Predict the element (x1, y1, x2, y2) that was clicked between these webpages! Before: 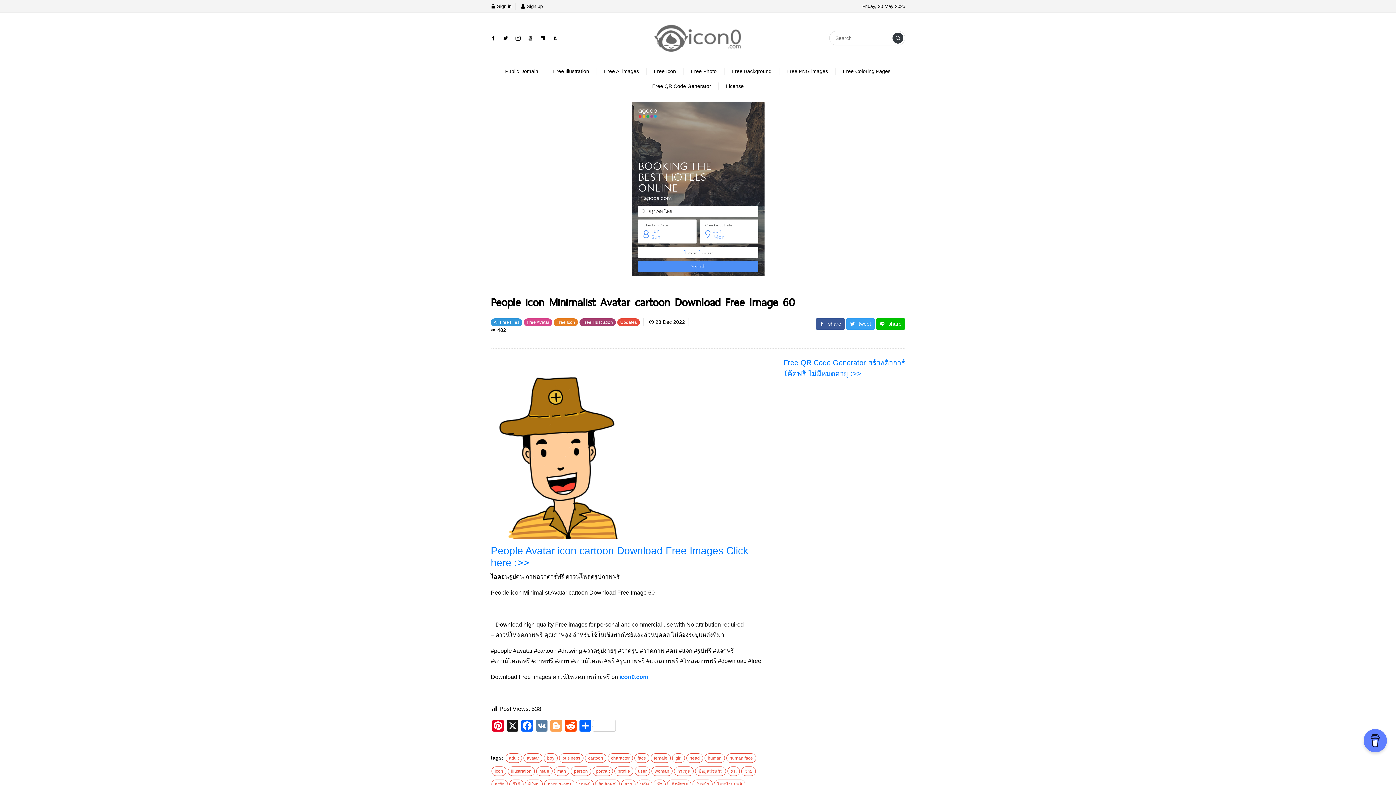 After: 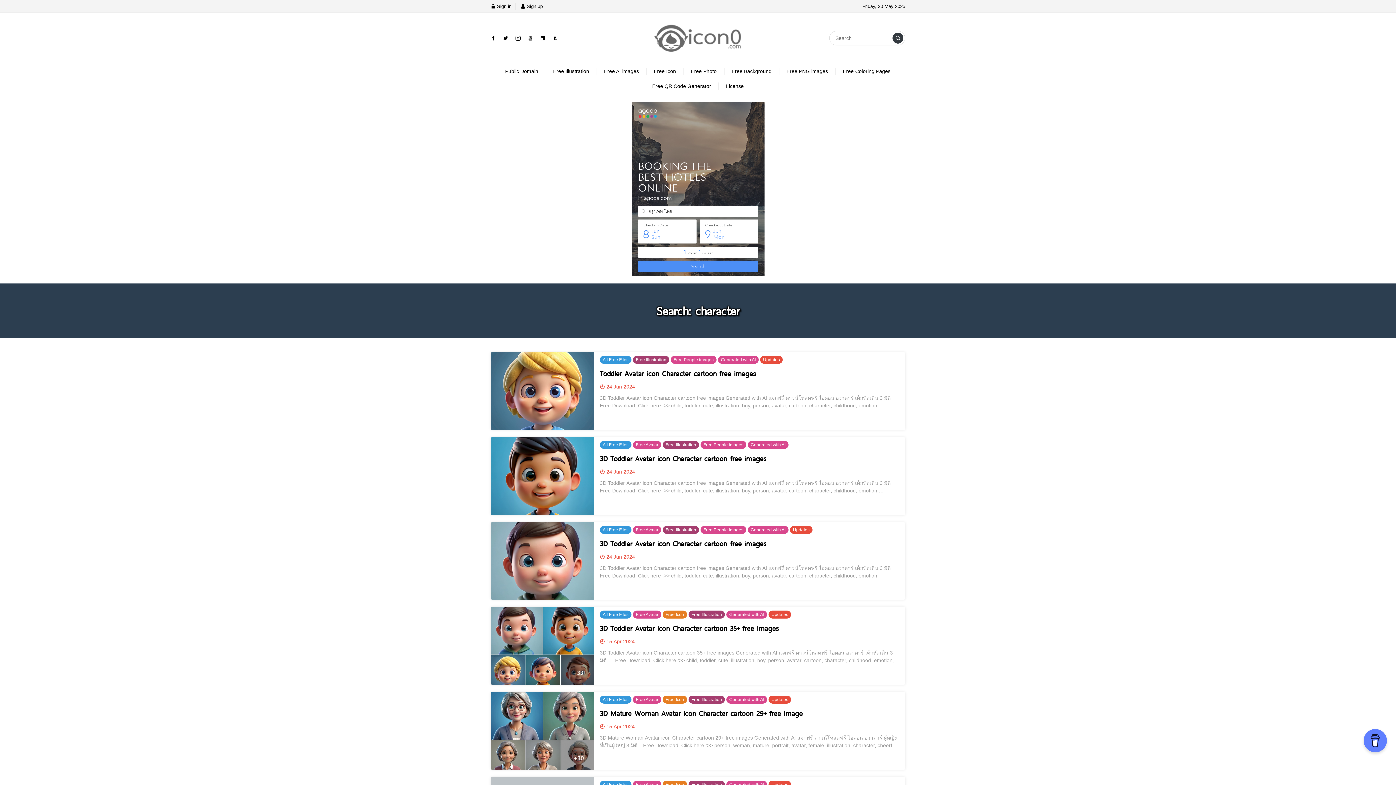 Action: bbox: (608, 753, 633, 763) label: character